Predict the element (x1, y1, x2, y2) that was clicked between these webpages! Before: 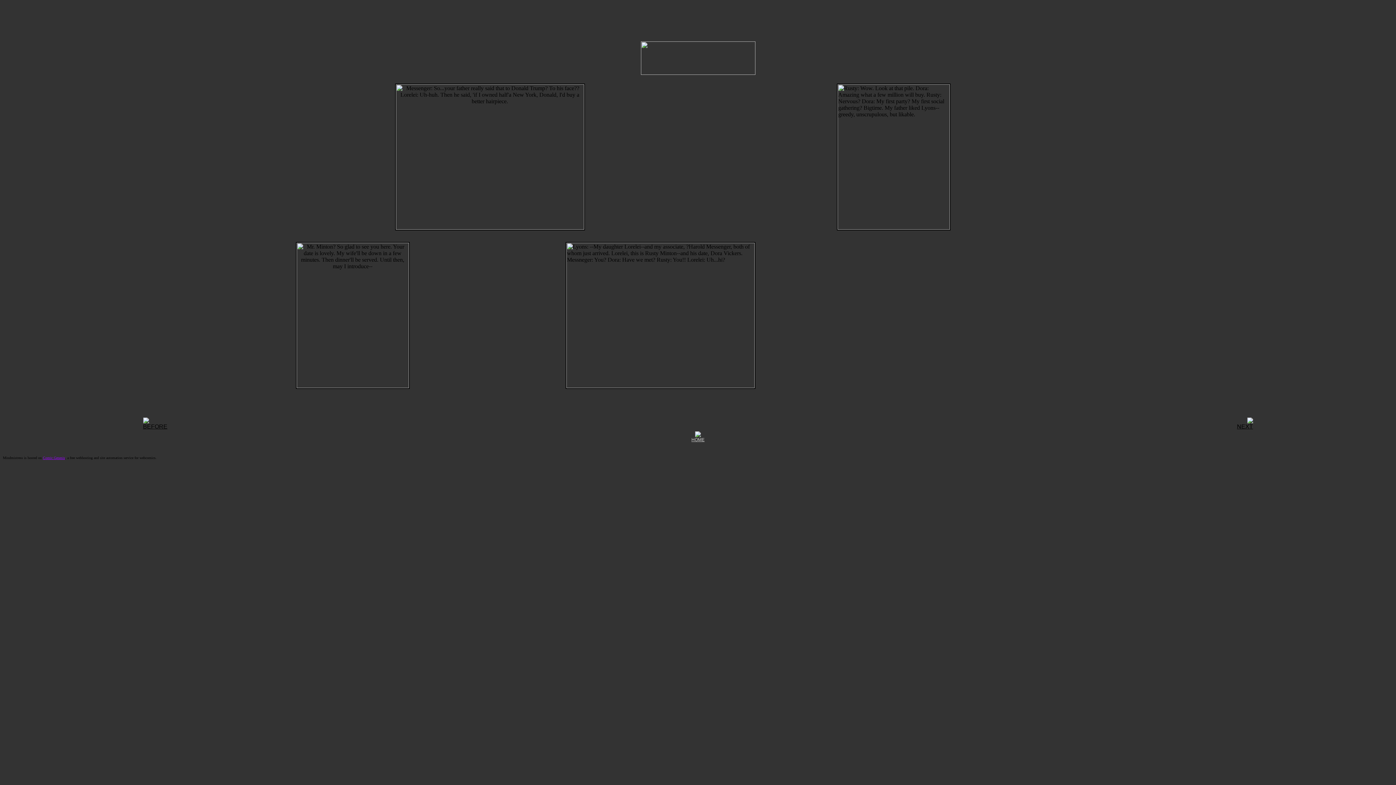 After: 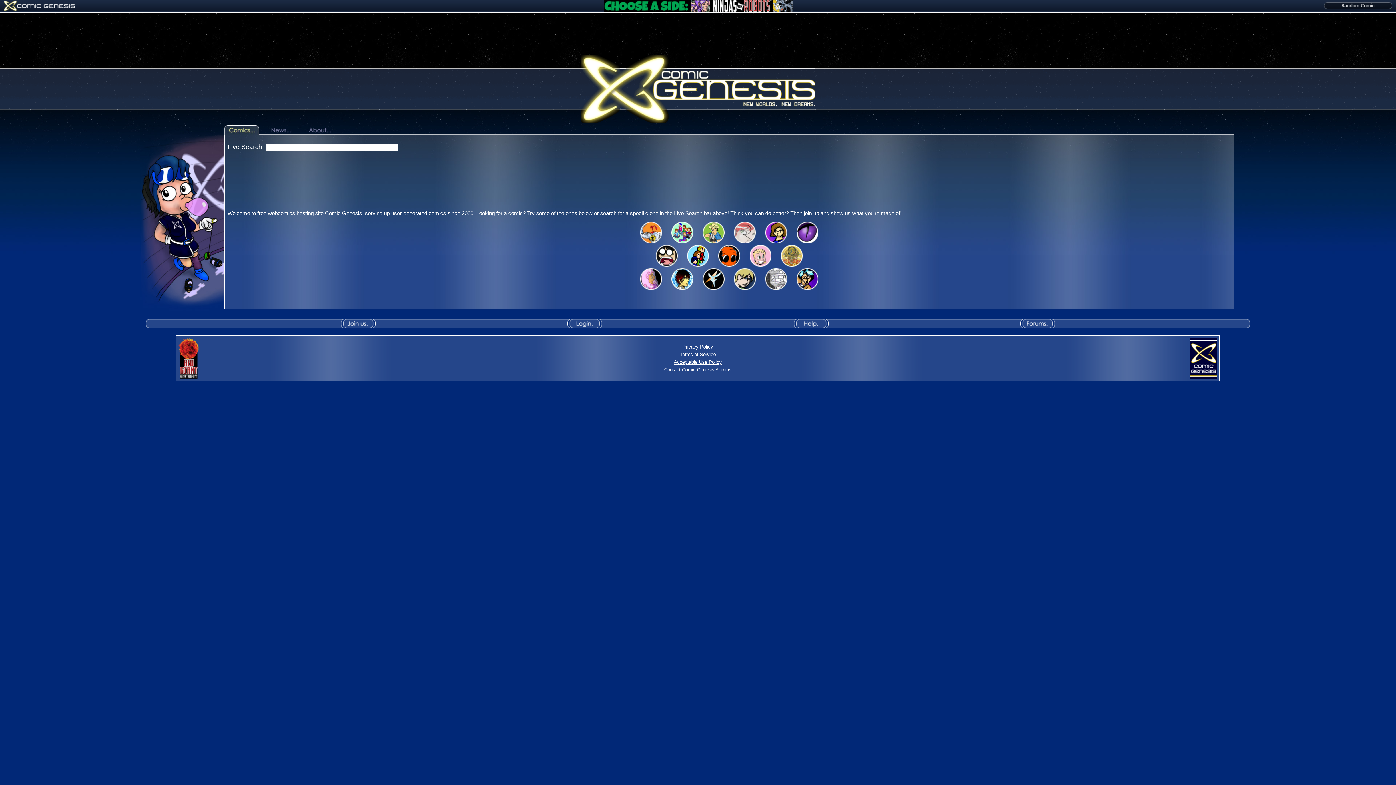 Action: label: Comic Genesis bbox: (42, 456, 65, 460)